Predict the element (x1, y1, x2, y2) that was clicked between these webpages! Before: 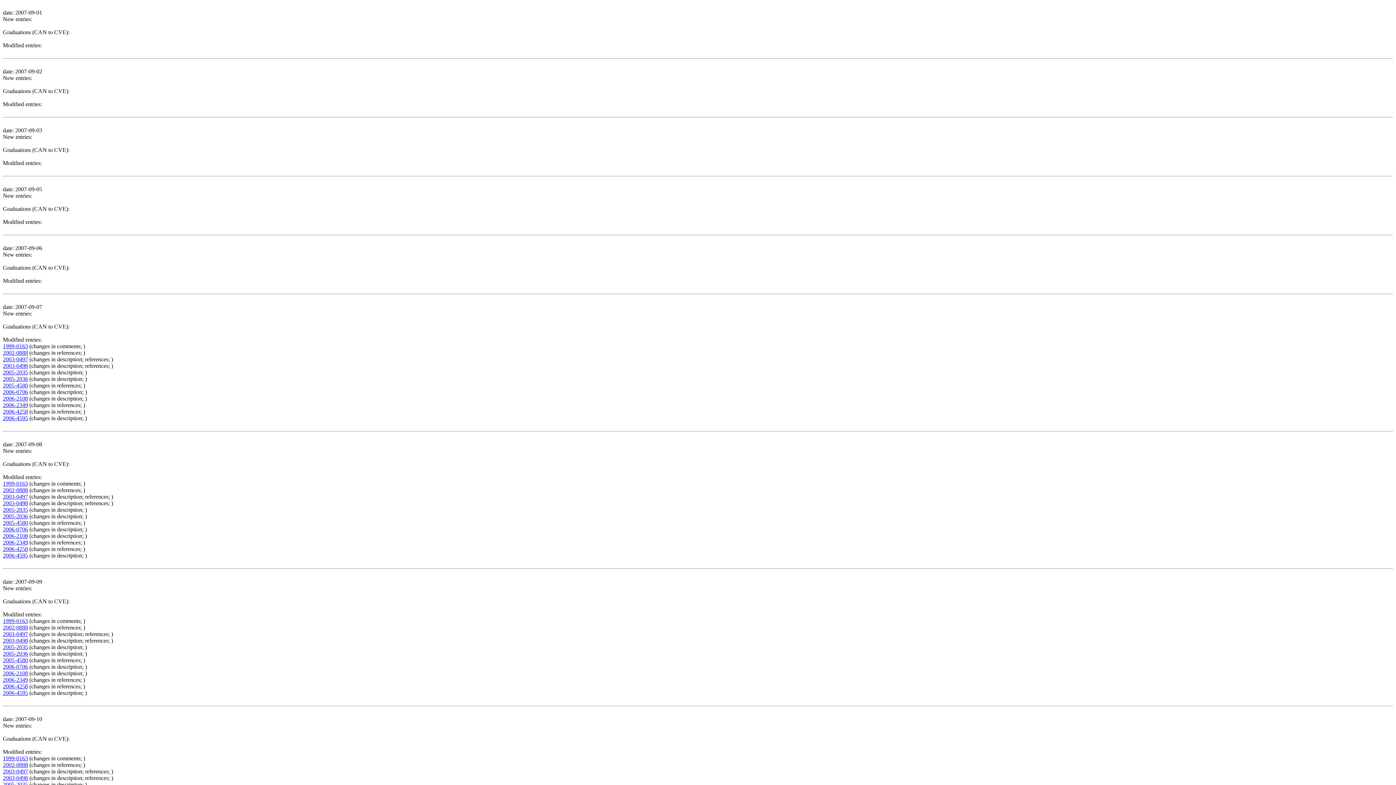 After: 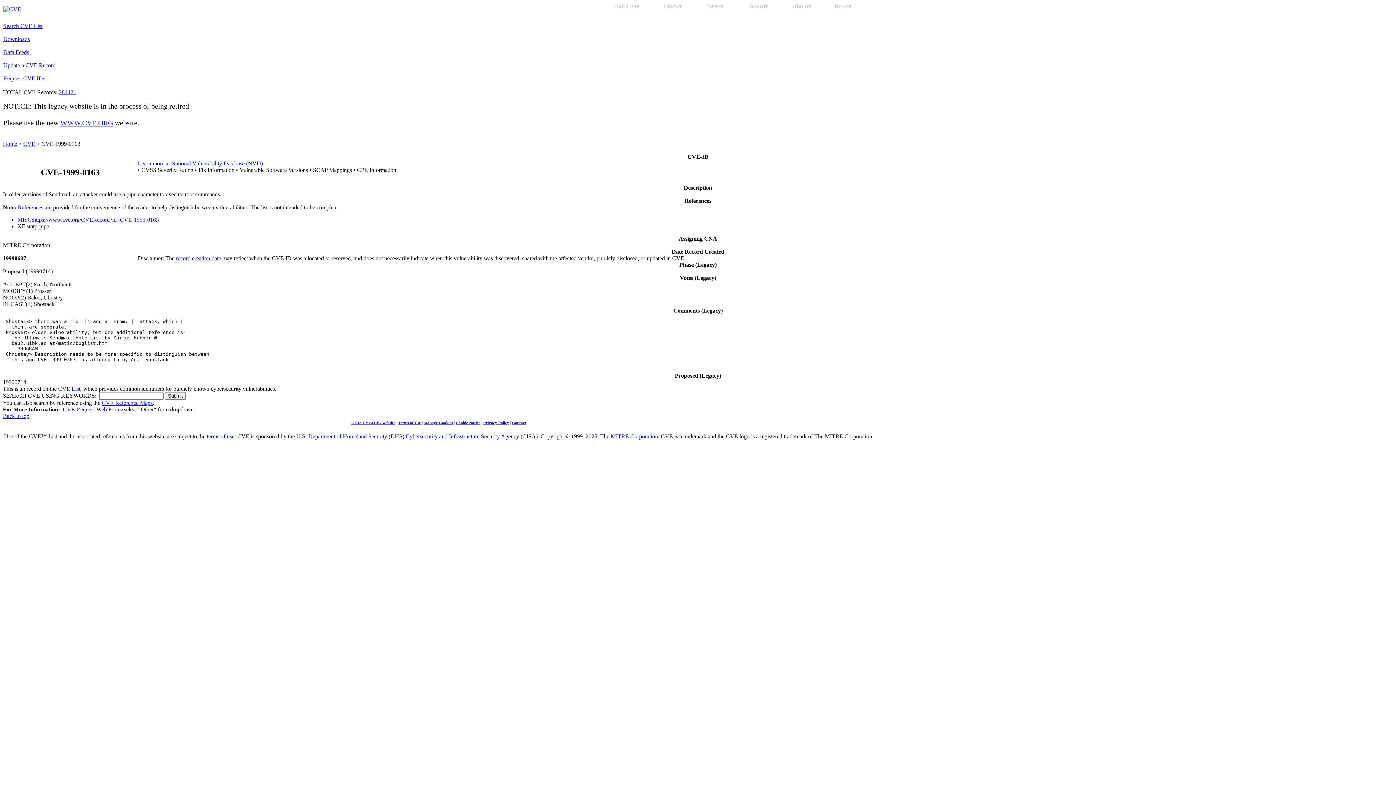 Action: label: 1999-0163 bbox: (2, 343, 28, 349)